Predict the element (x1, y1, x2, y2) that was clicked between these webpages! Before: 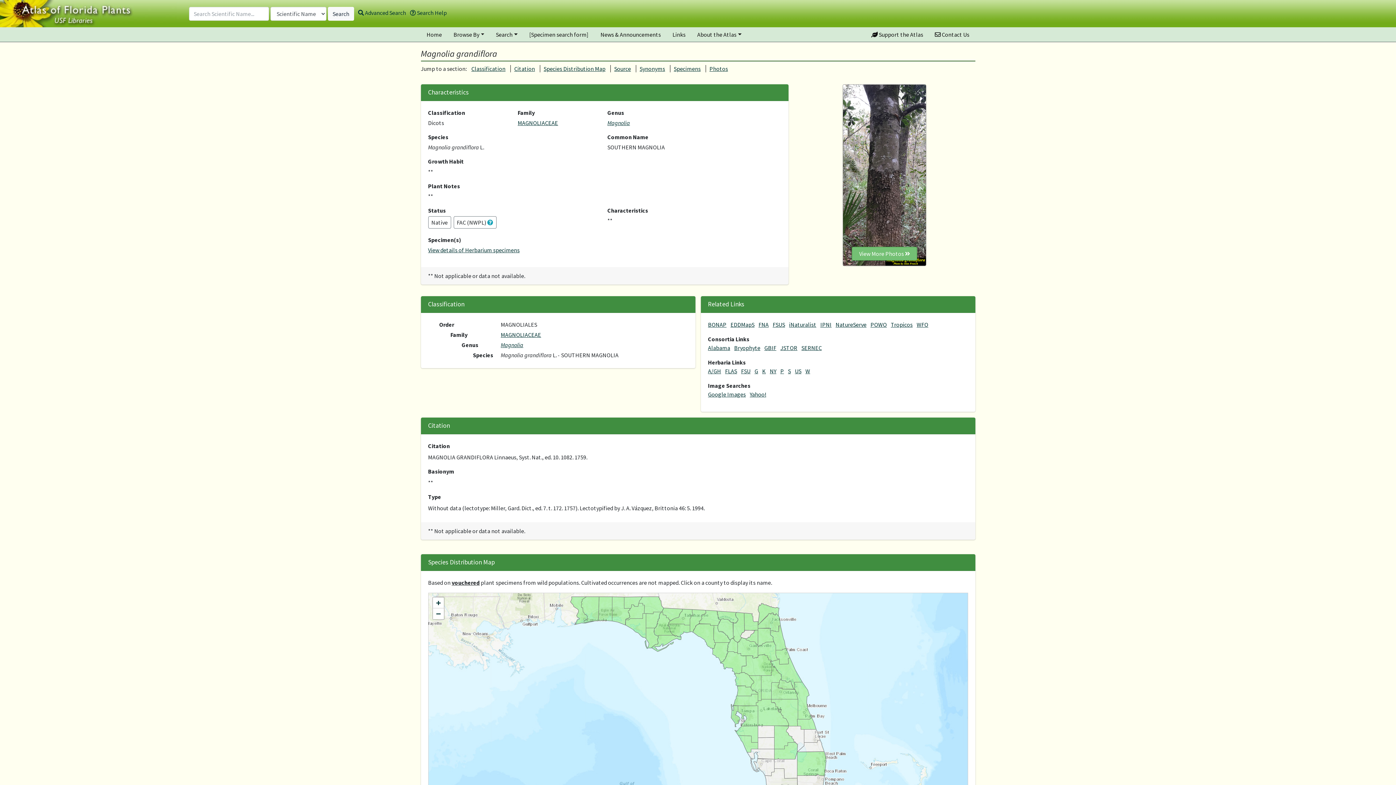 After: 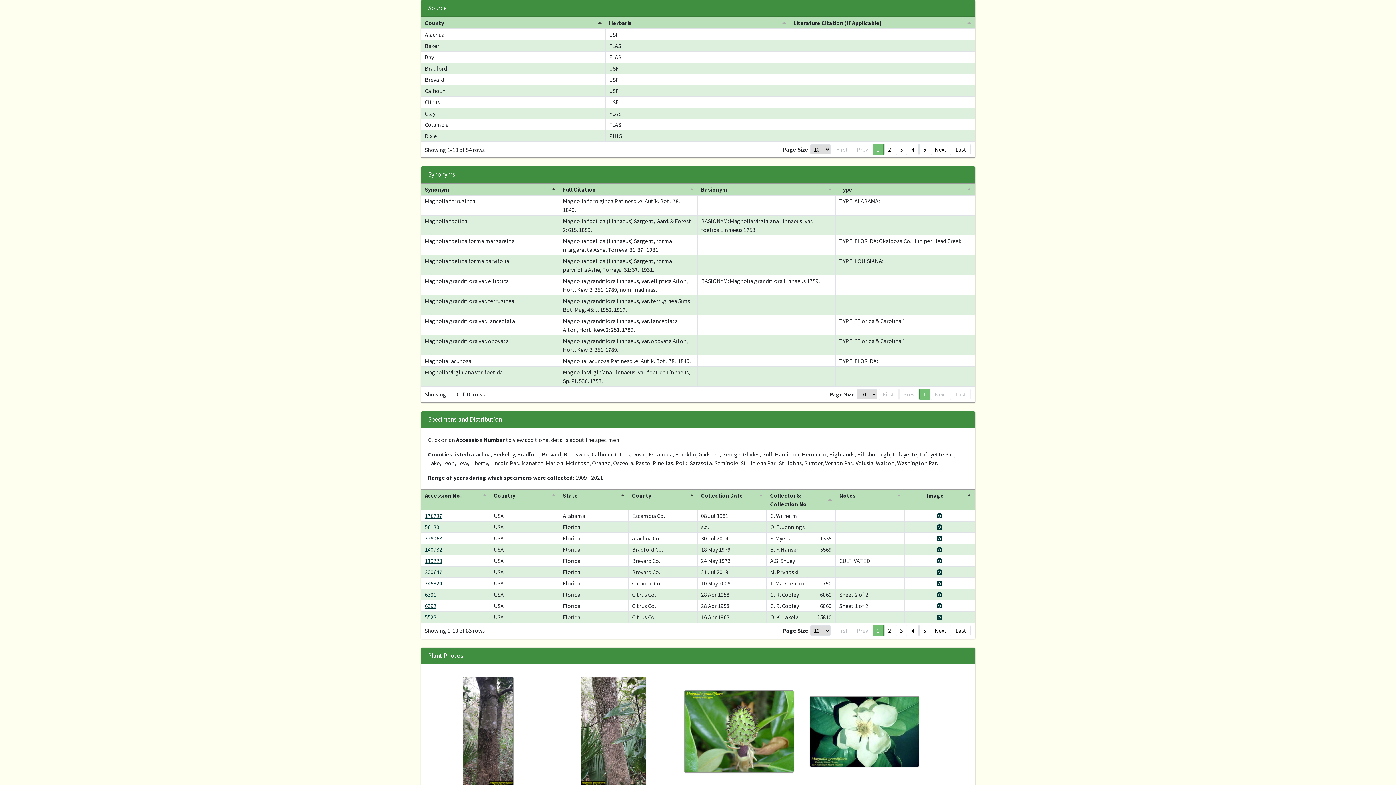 Action: label: Source bbox: (614, 65, 631, 72)